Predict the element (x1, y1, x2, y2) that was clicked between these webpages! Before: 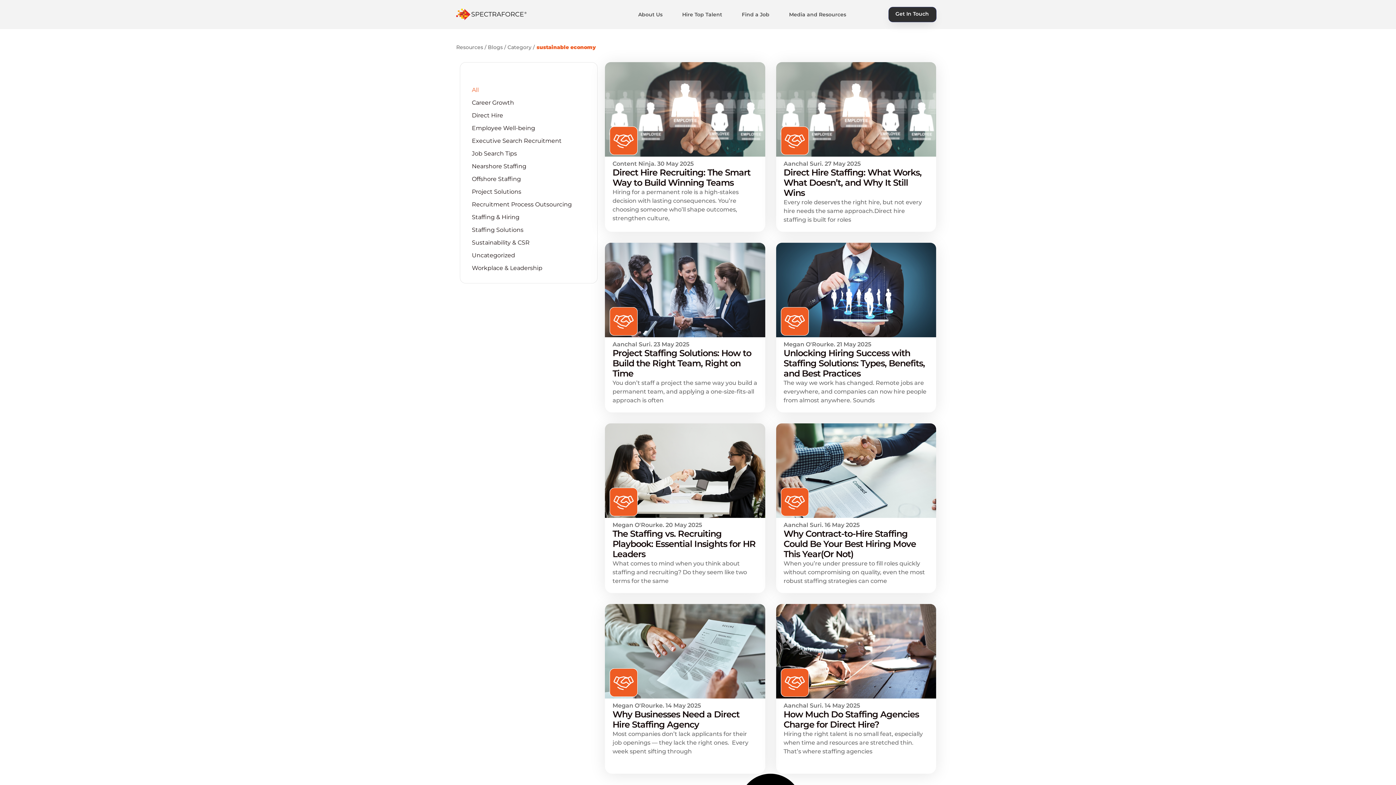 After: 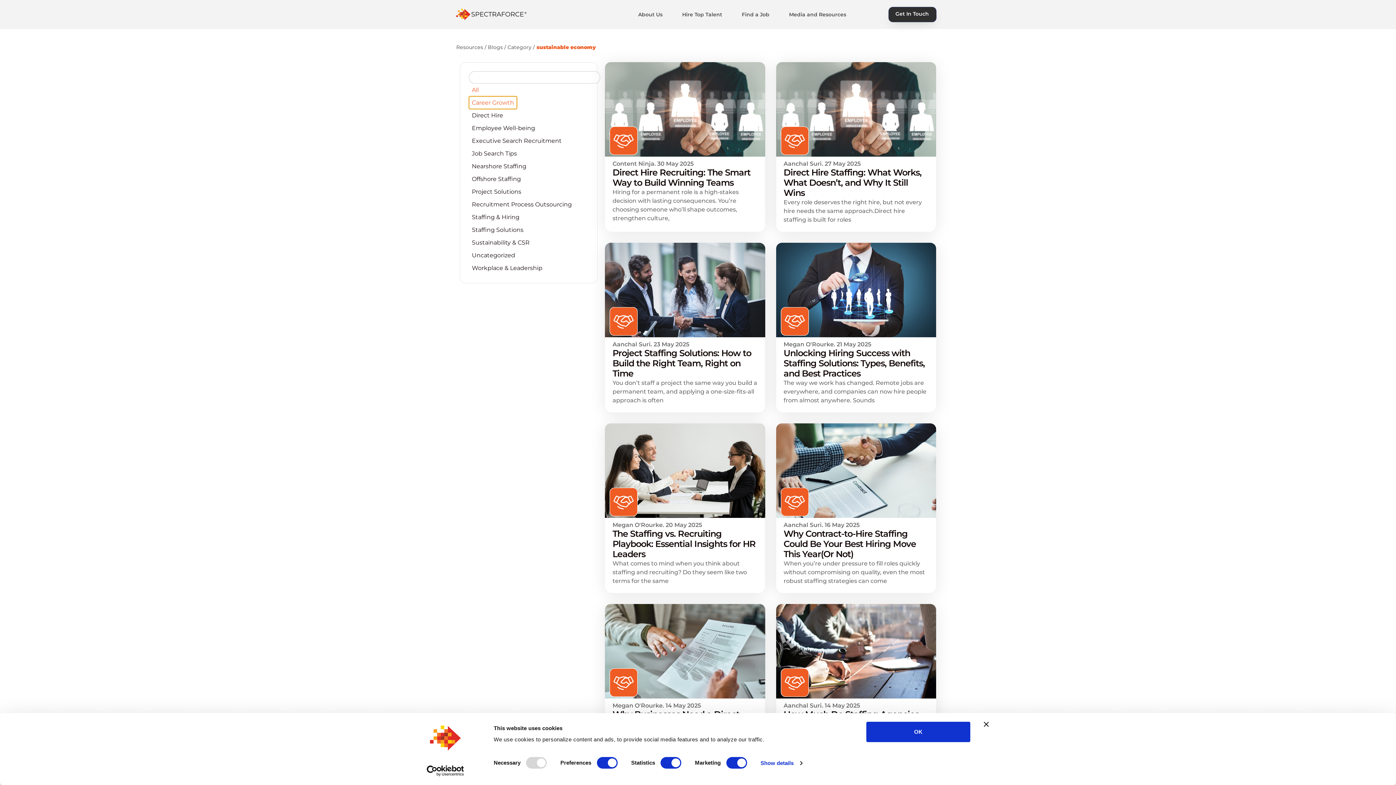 Action: bbox: (469, 96, 517, 109) label: Career Growth